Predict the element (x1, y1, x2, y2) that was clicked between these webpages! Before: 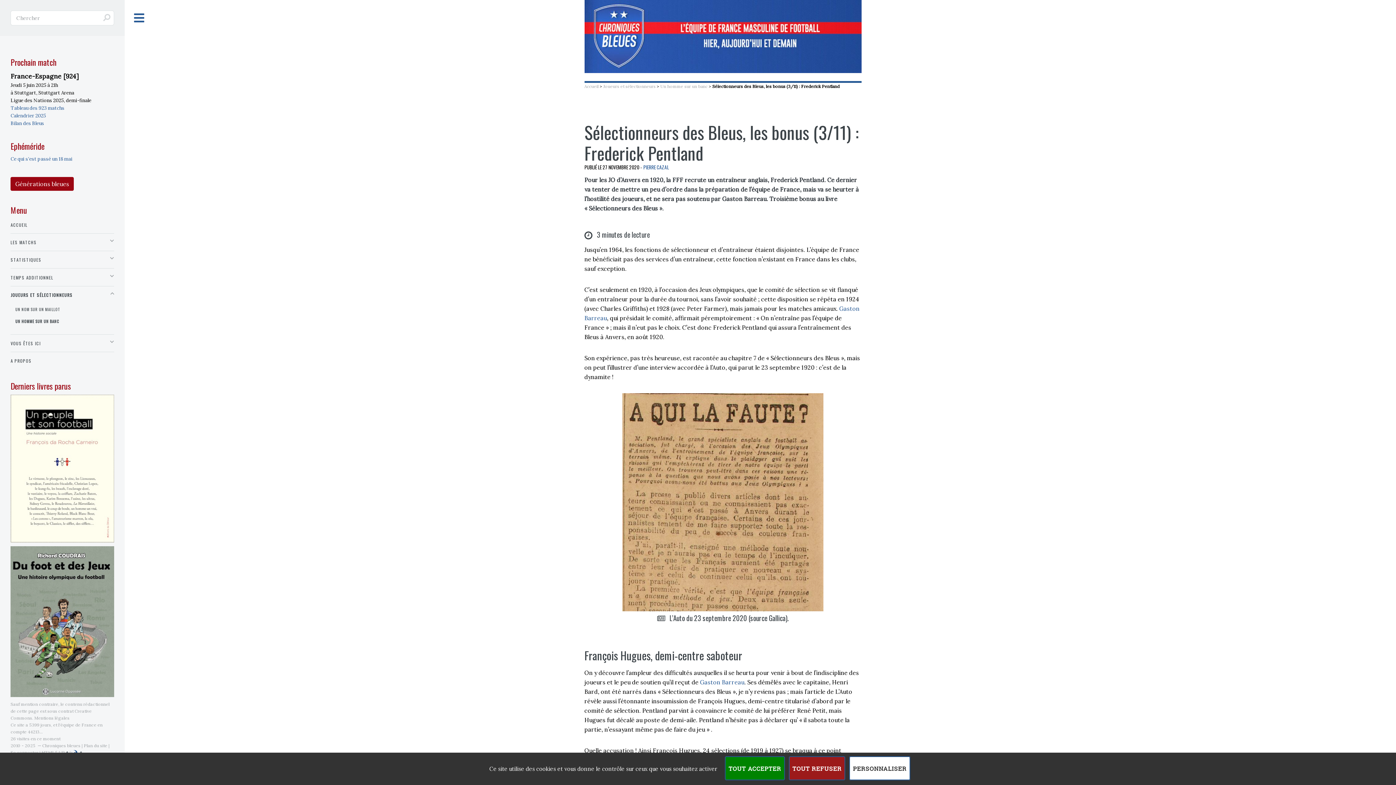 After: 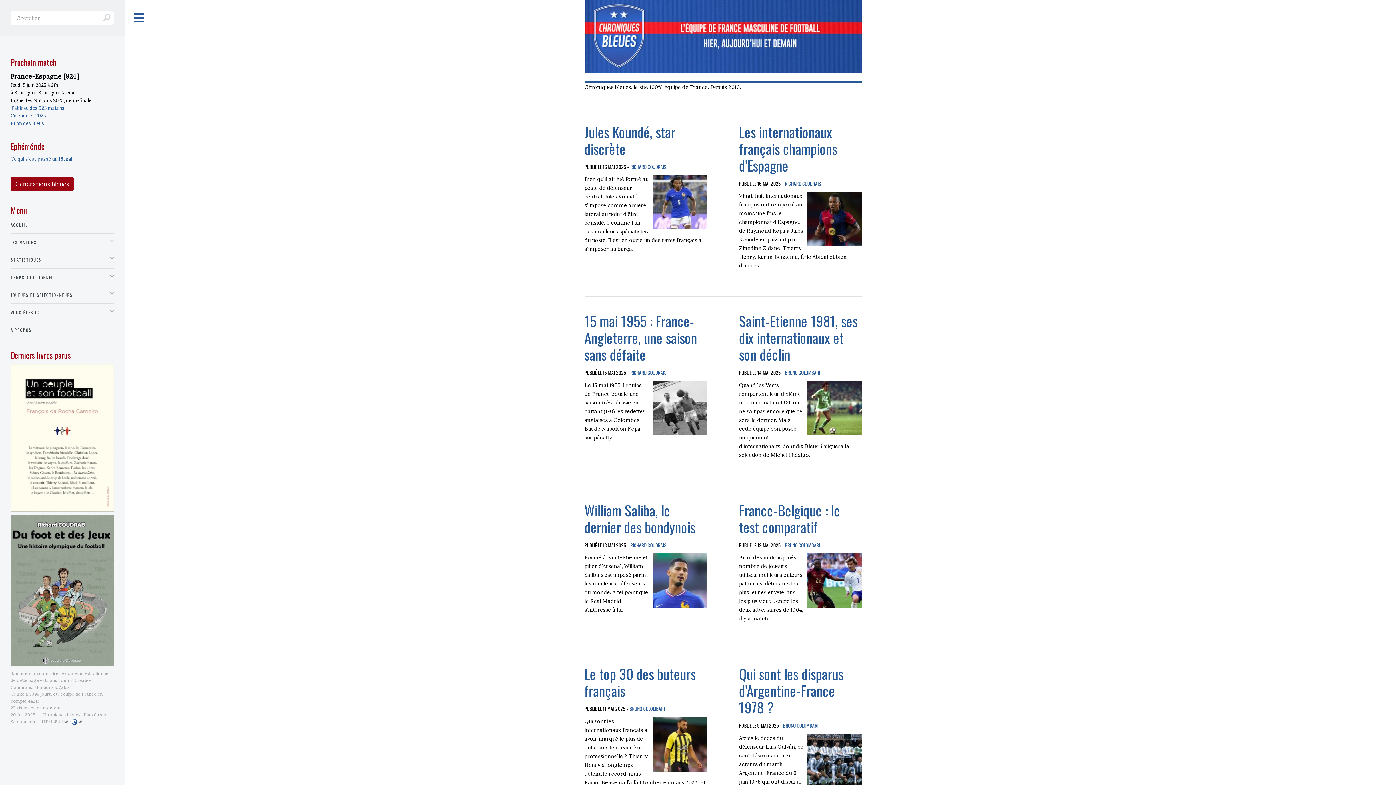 Action: bbox: (584, 0, 861, 81) label:  